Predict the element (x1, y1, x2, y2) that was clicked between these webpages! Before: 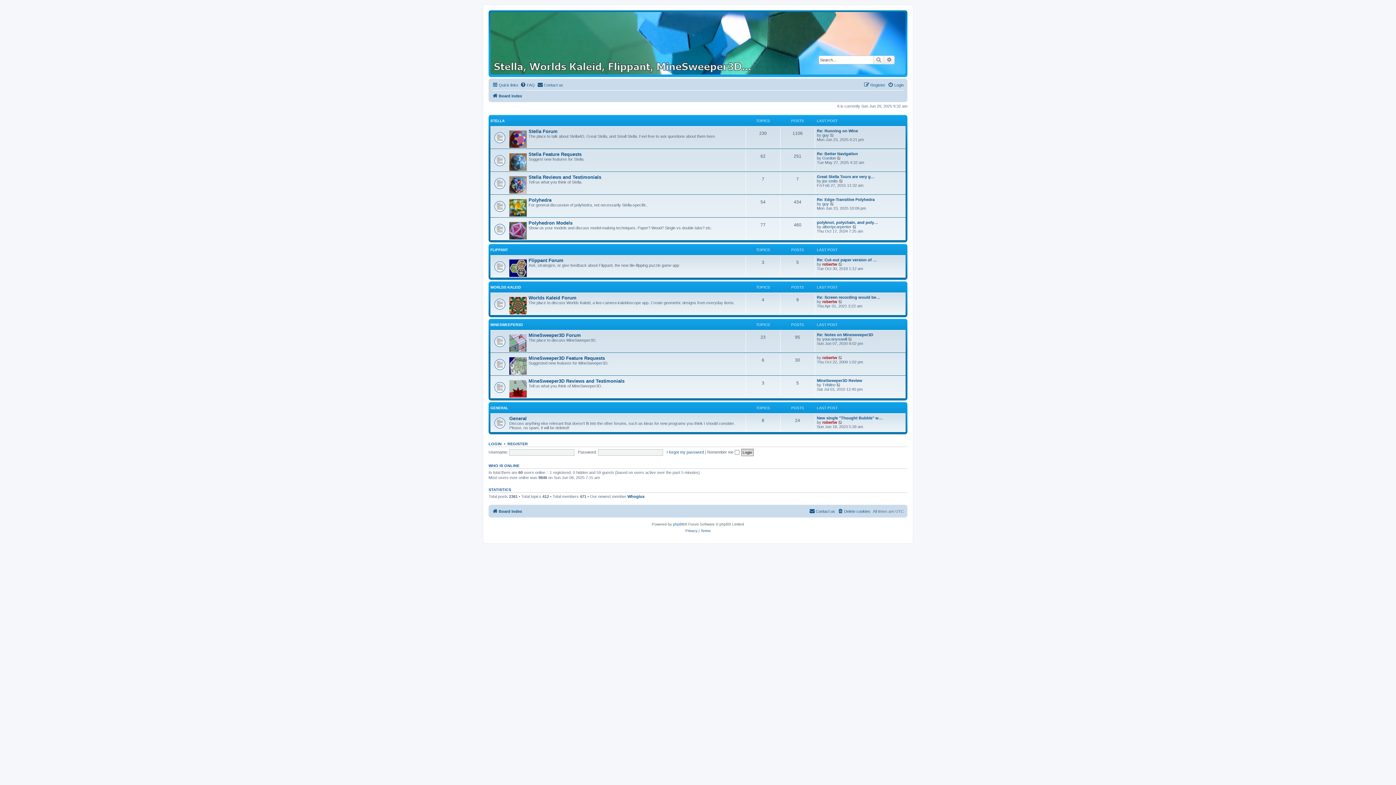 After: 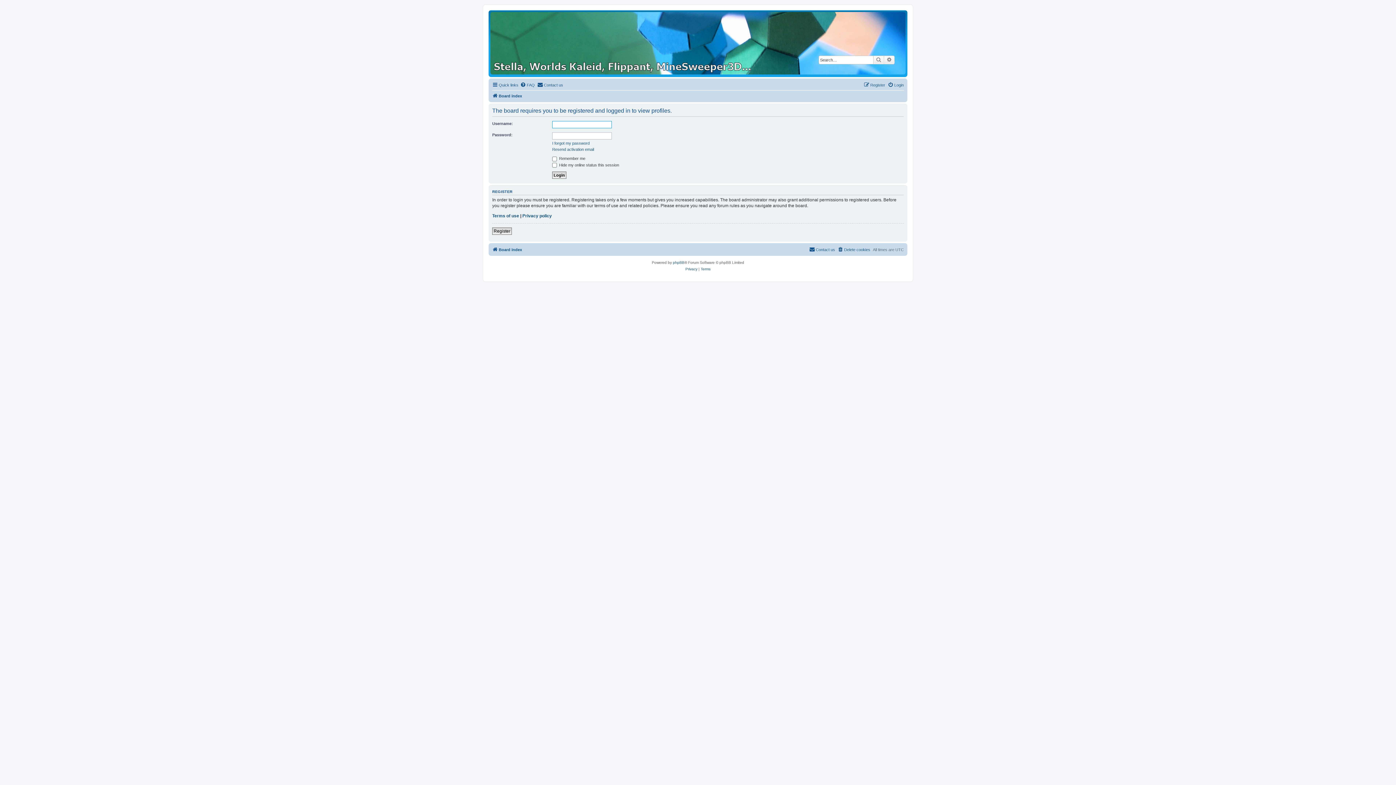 Action: bbox: (822, 155, 836, 160) label: Gordon